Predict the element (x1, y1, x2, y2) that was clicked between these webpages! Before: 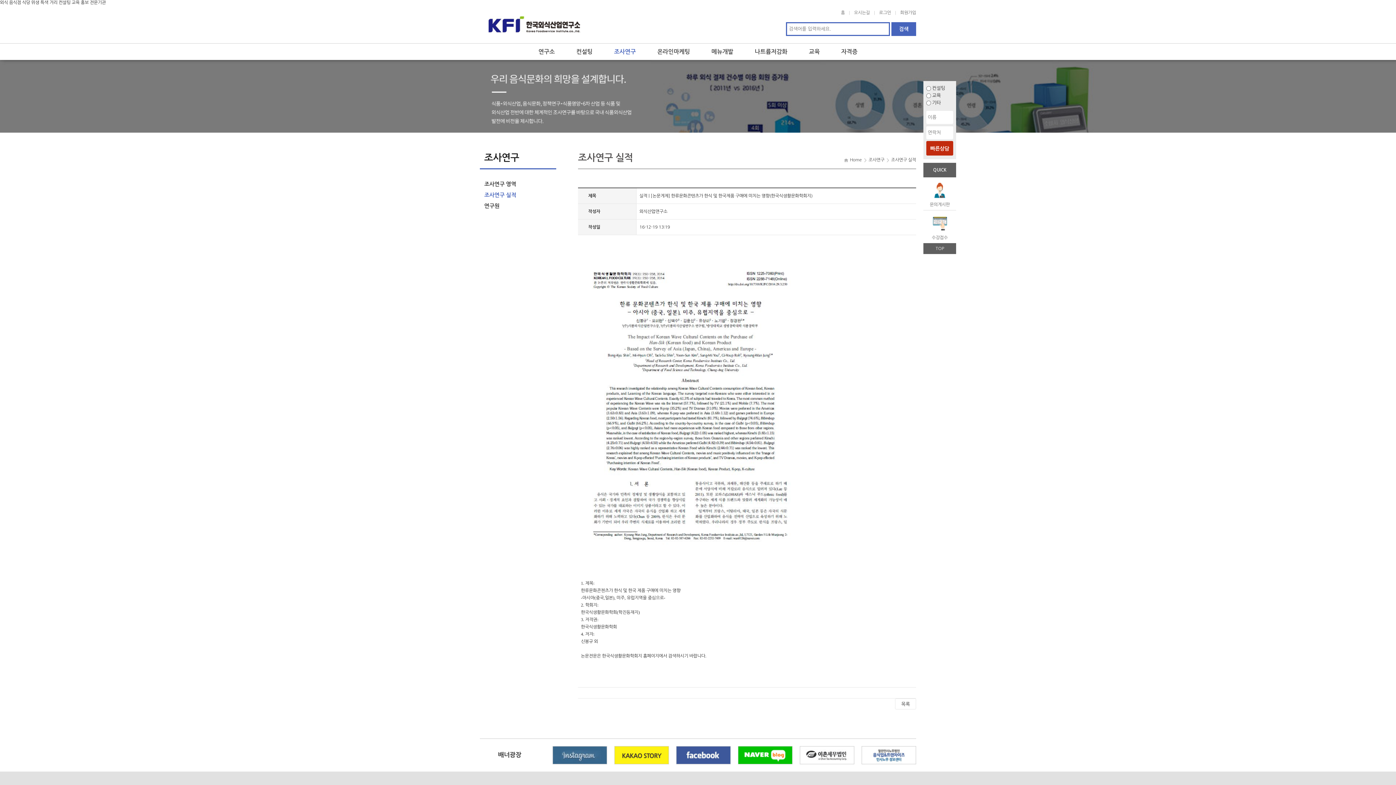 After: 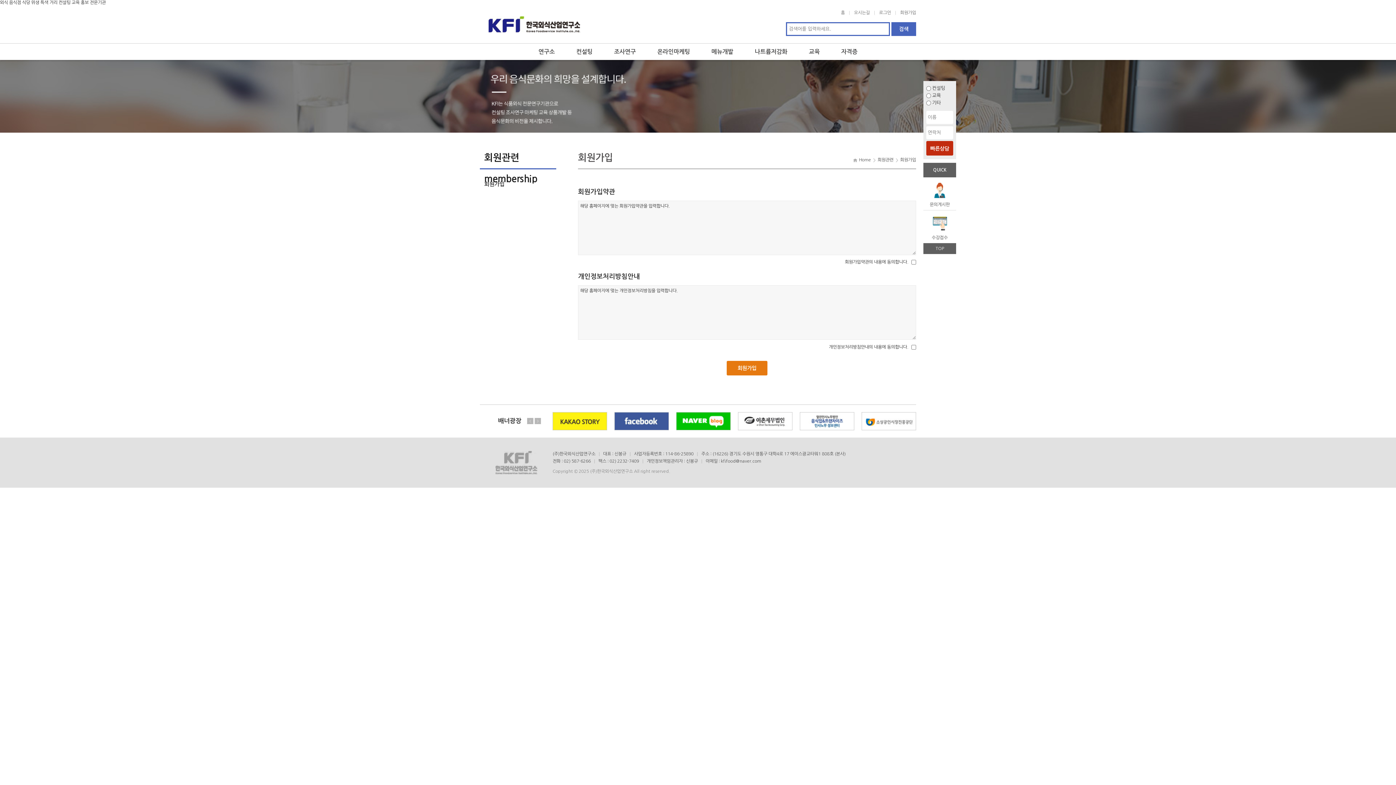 Action: label: 회원가입 bbox: (900, 10, 916, 14)